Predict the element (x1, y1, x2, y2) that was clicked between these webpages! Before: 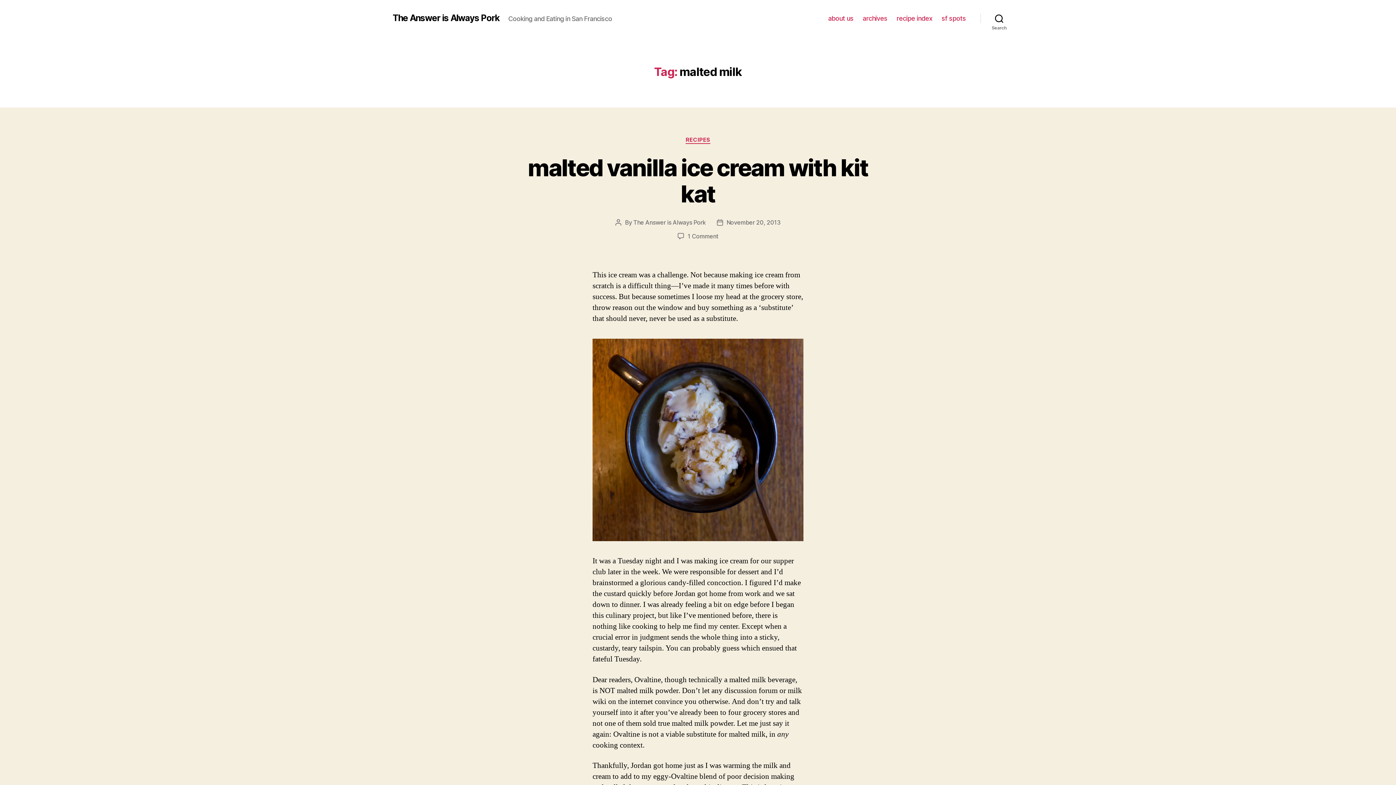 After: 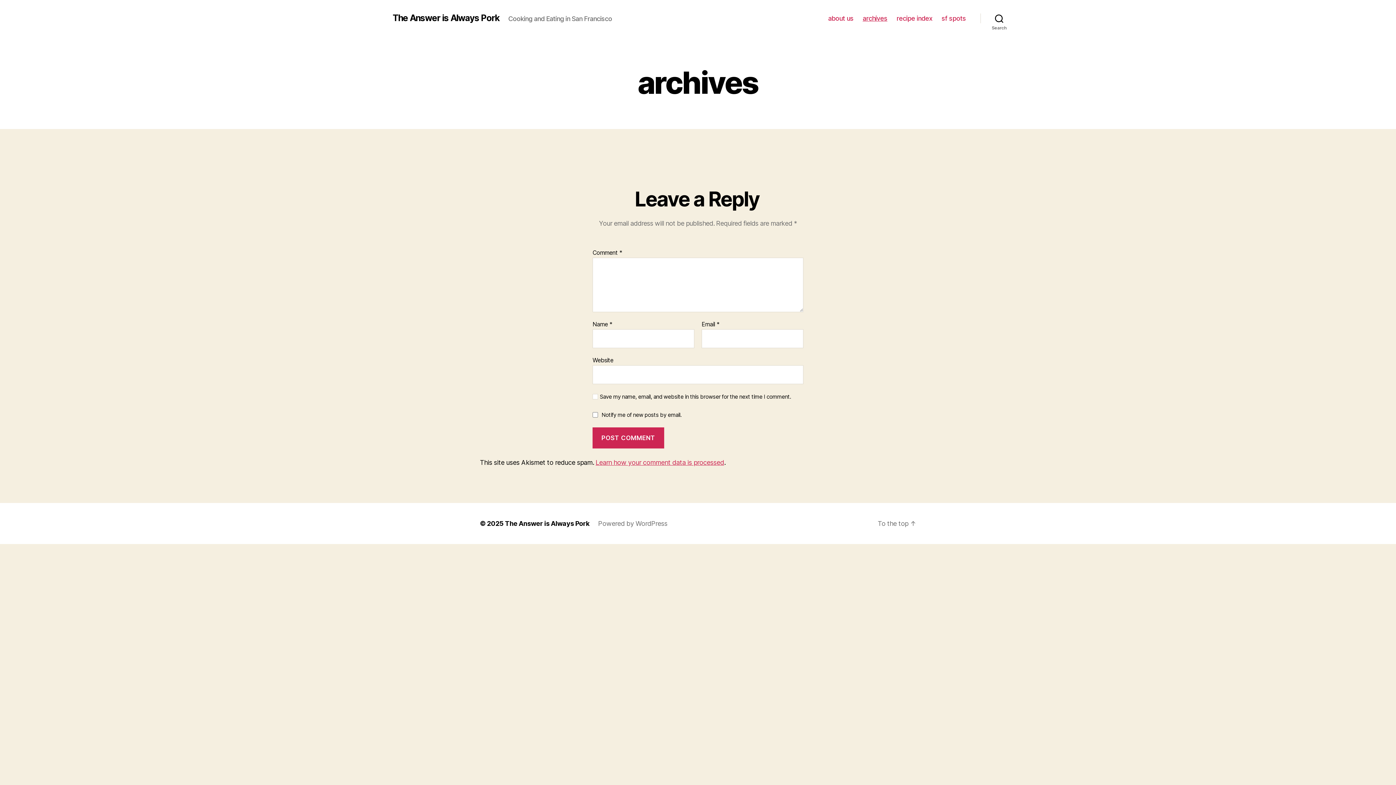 Action: bbox: (862, 14, 887, 22) label: archives